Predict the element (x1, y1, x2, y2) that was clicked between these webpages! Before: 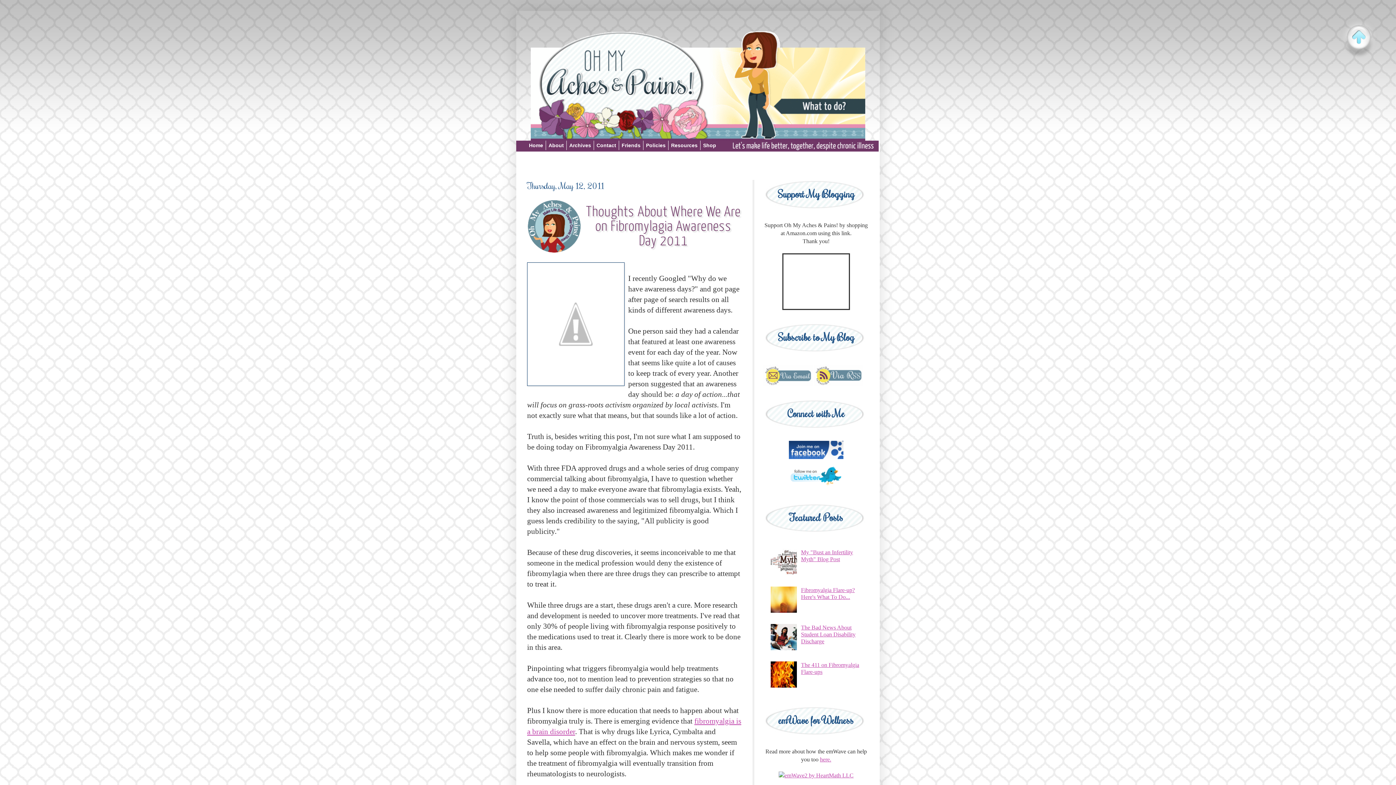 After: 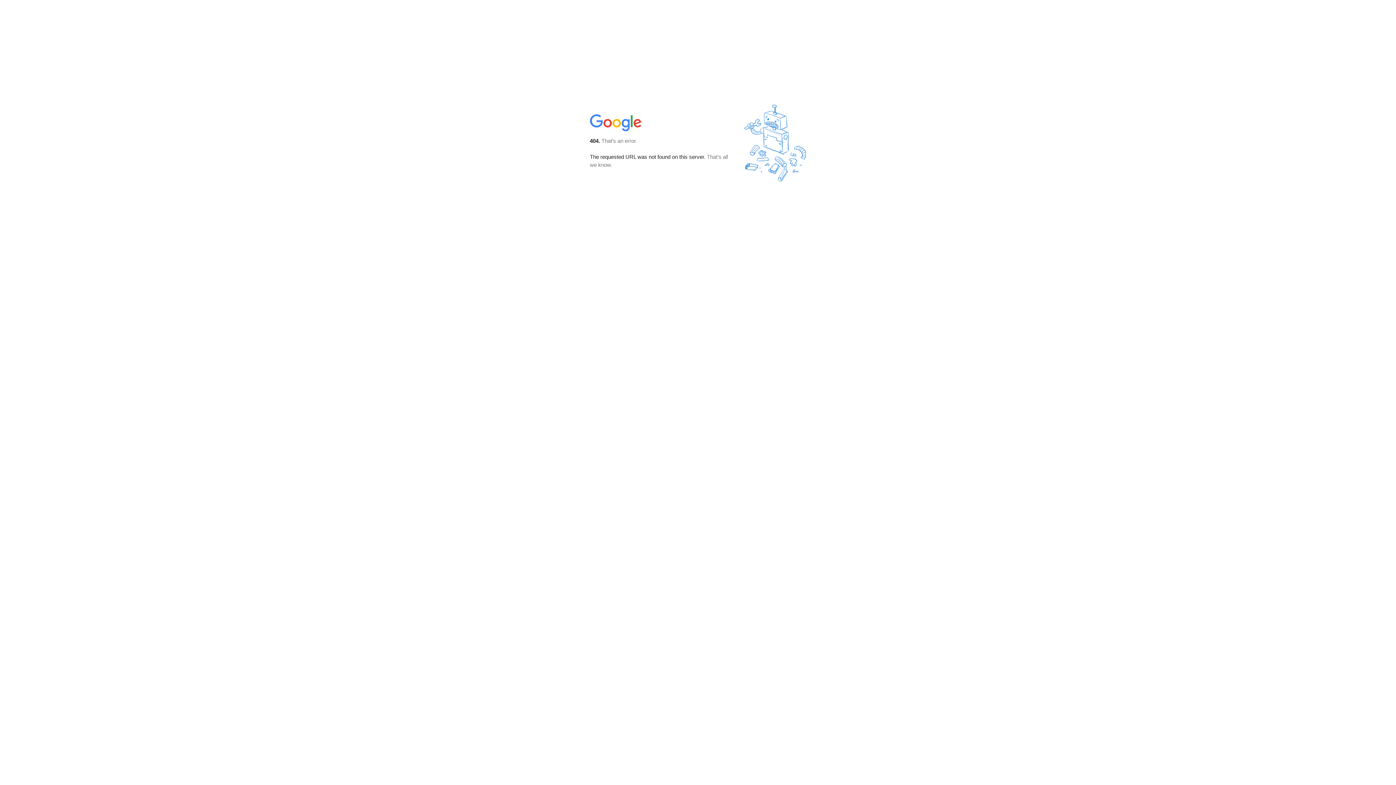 Action: bbox: (763, 381, 812, 387)